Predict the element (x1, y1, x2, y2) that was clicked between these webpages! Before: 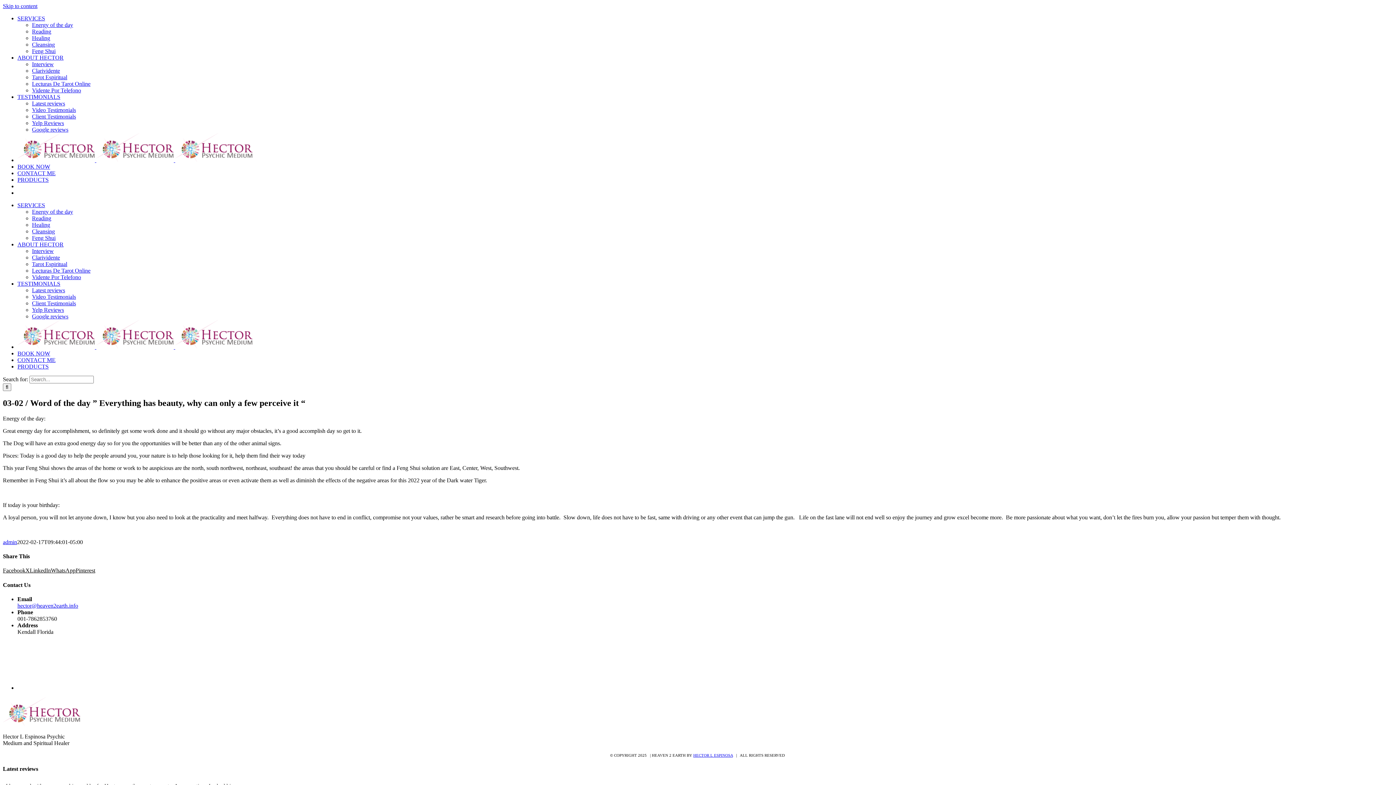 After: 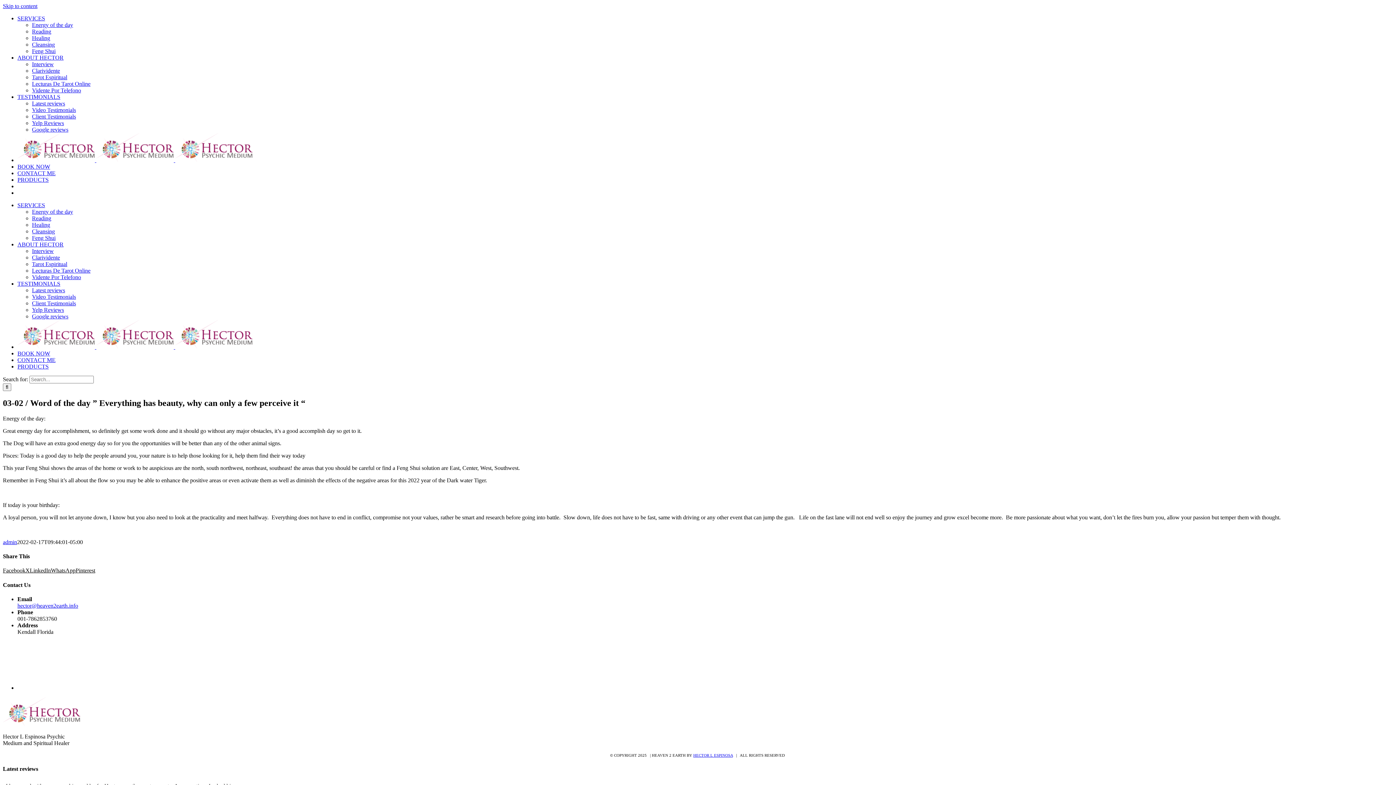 Action: label: X bbox: (25, 567, 29, 573)